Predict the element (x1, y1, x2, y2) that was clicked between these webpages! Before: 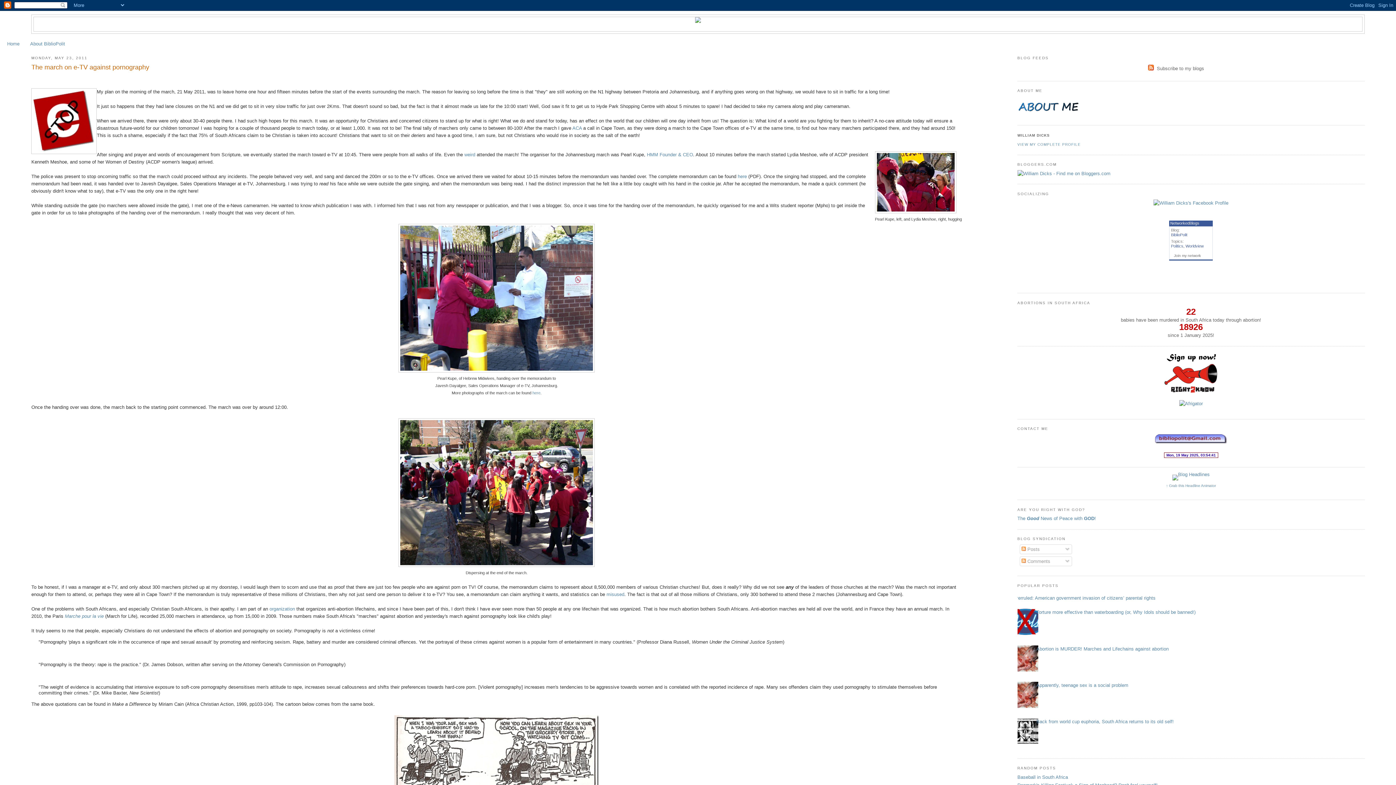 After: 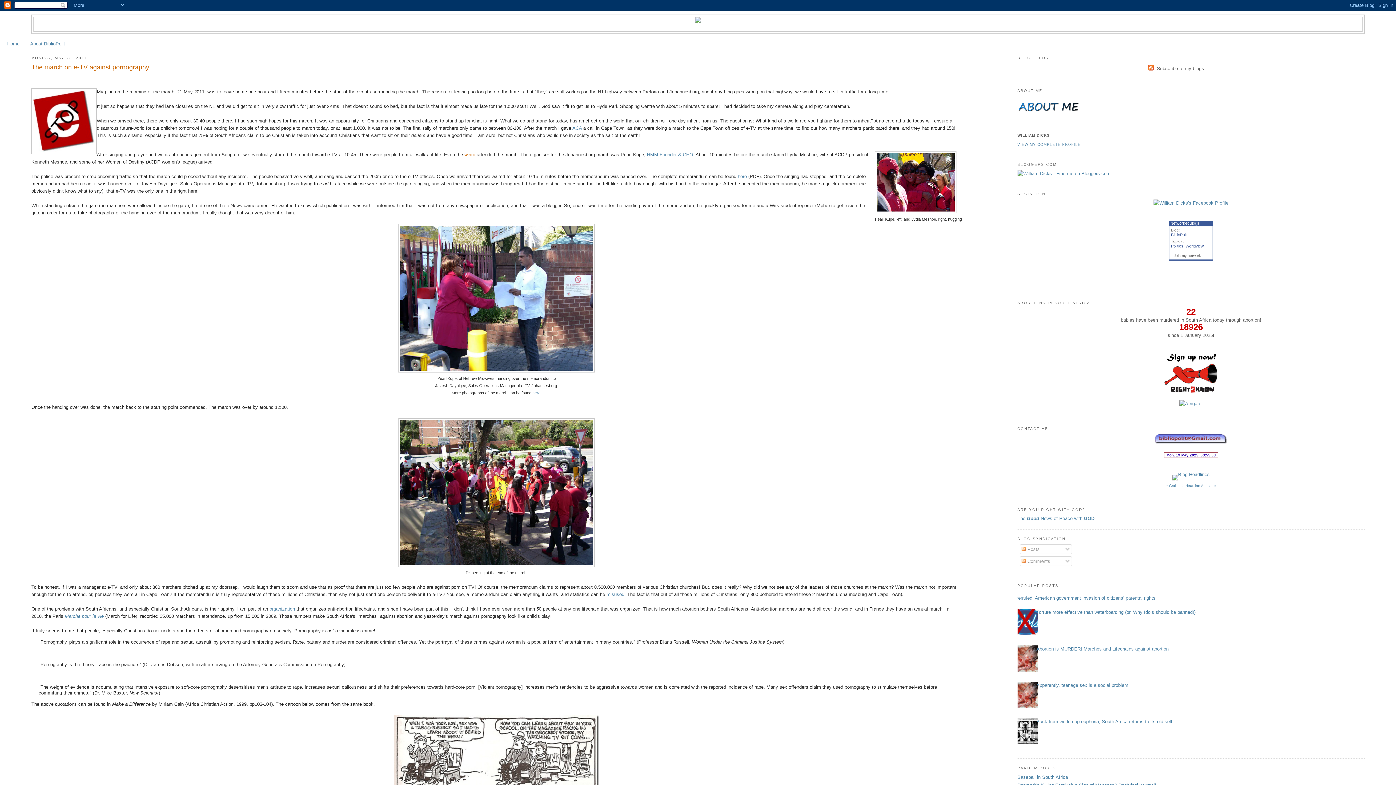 Action: label: weird bbox: (464, 152, 475, 157)